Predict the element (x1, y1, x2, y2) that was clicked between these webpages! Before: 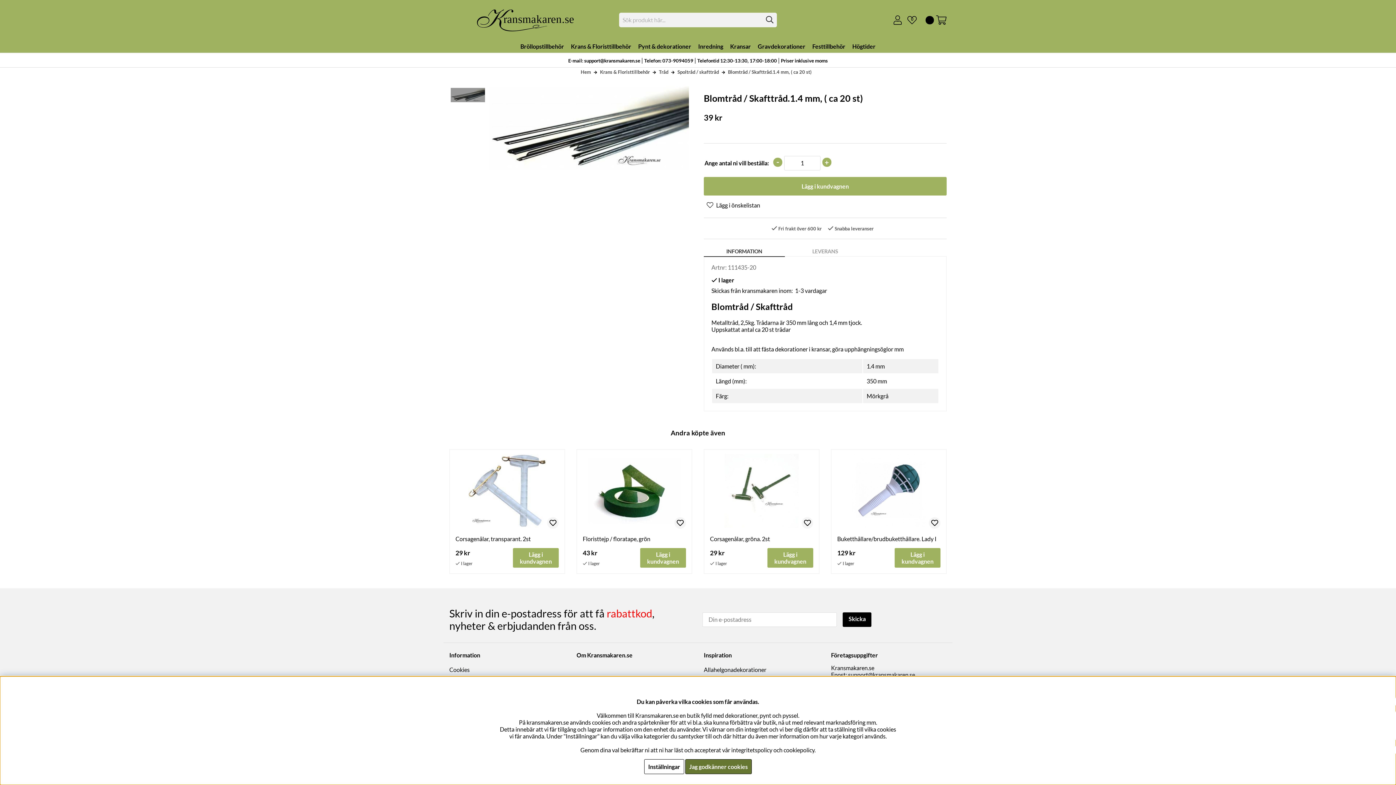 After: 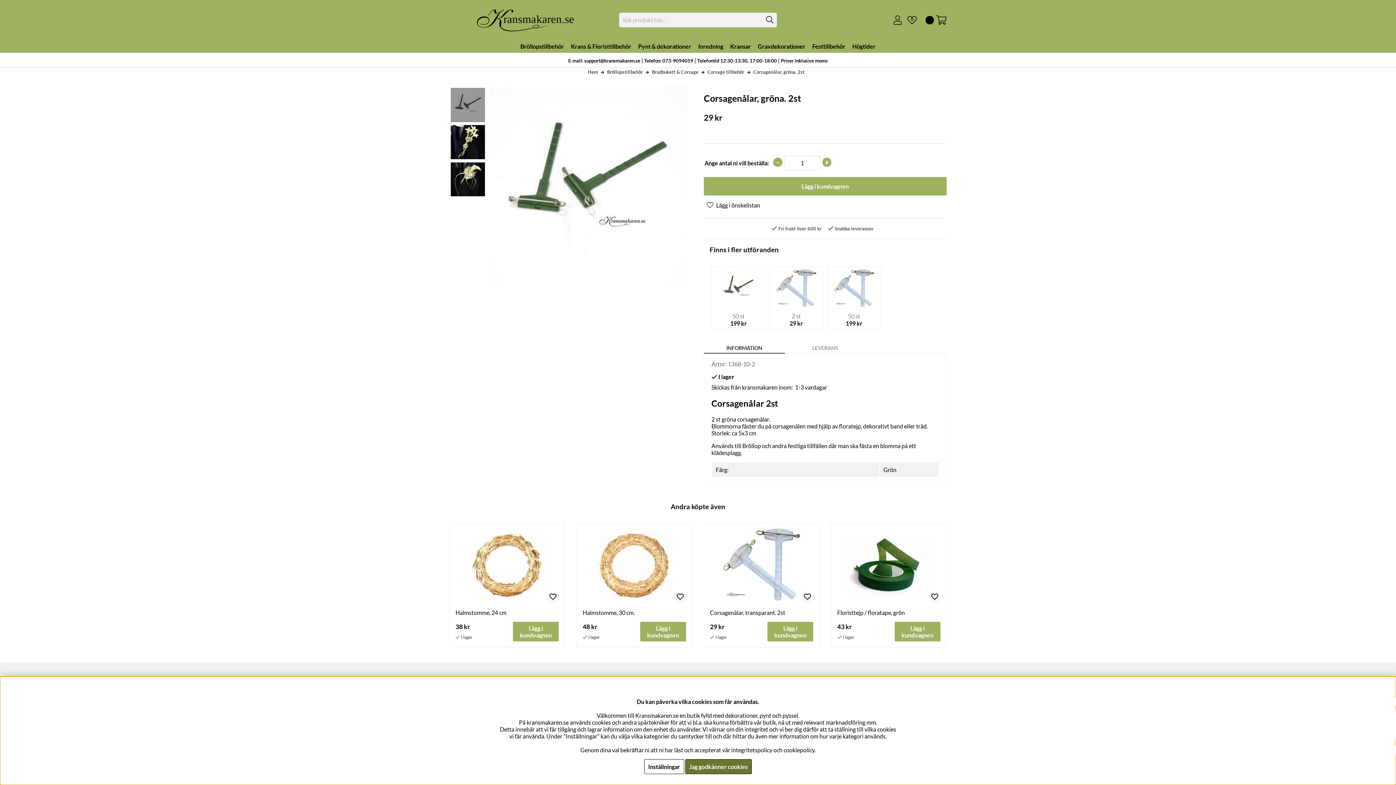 Action: label: Corsagenålar, gröna. 2st bbox: (710, 535, 770, 542)